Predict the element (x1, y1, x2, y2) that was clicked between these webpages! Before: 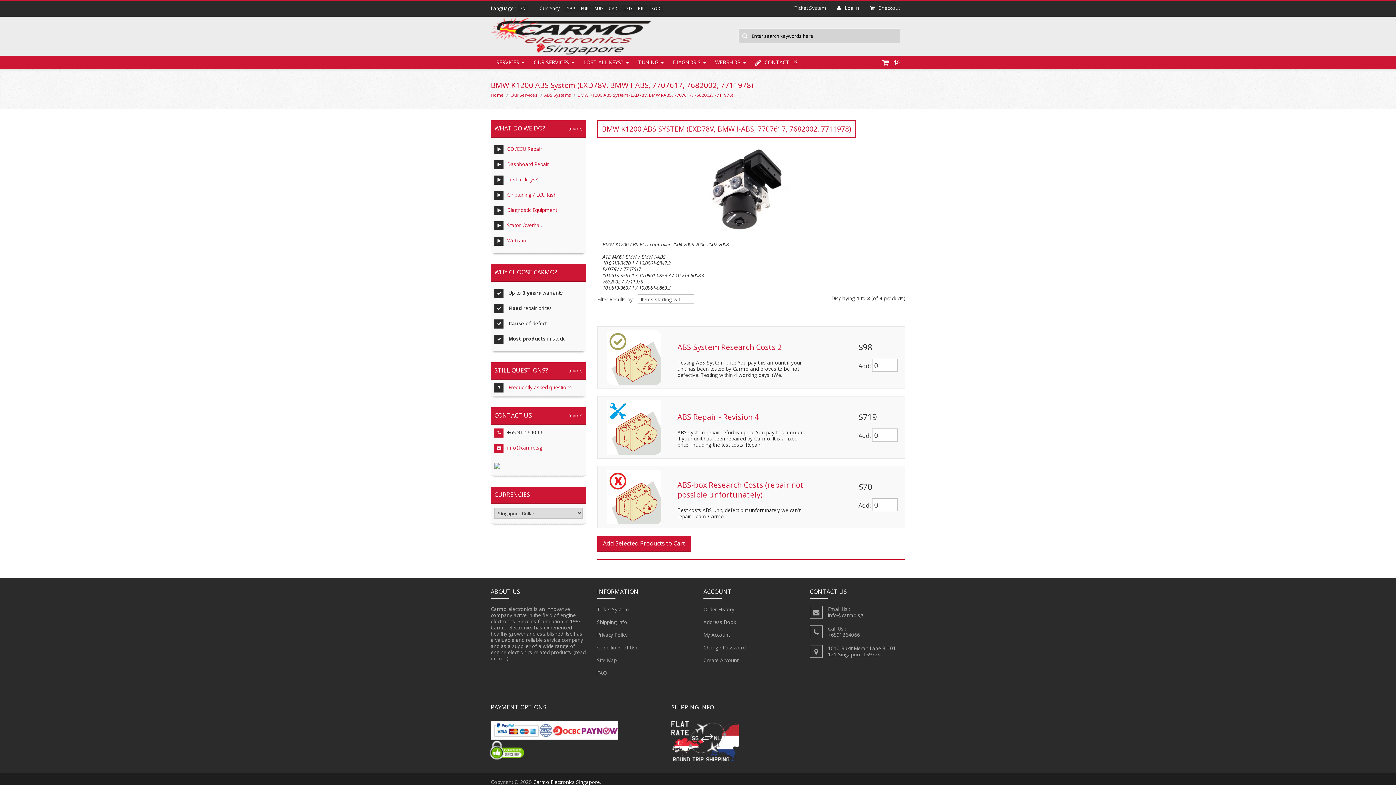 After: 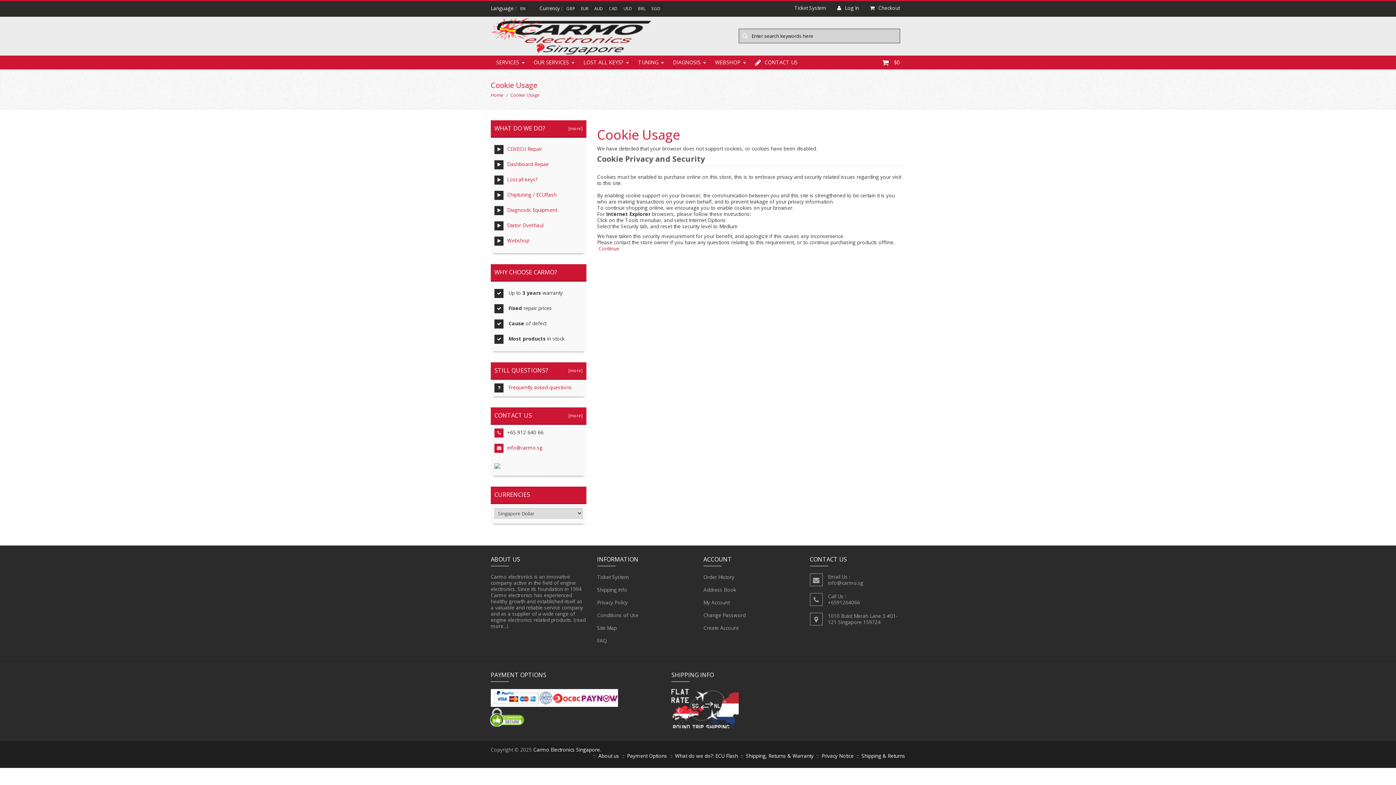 Action: label: Log In bbox: (832, 1, 864, 16)